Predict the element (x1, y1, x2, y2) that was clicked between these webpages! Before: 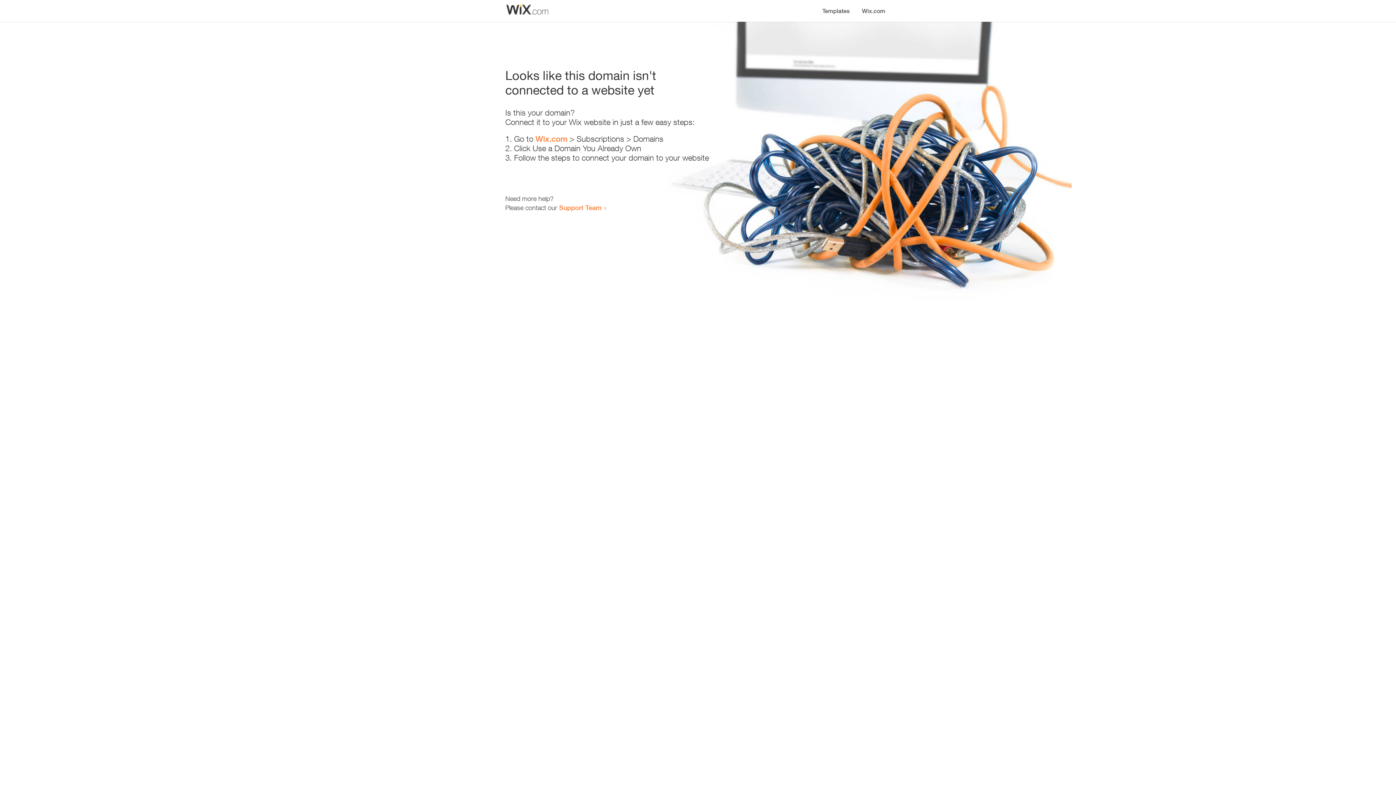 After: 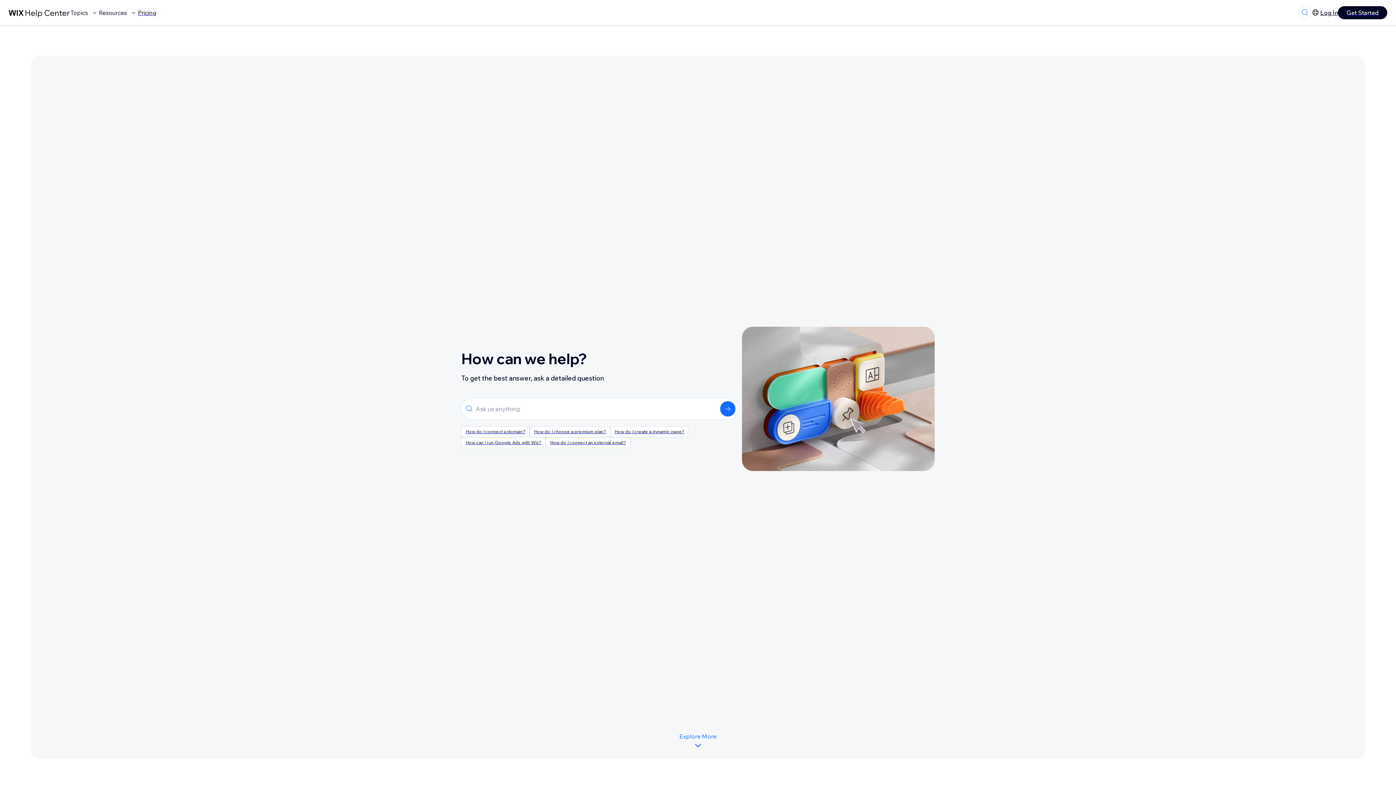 Action: label: Support Team bbox: (559, 203, 601, 211)